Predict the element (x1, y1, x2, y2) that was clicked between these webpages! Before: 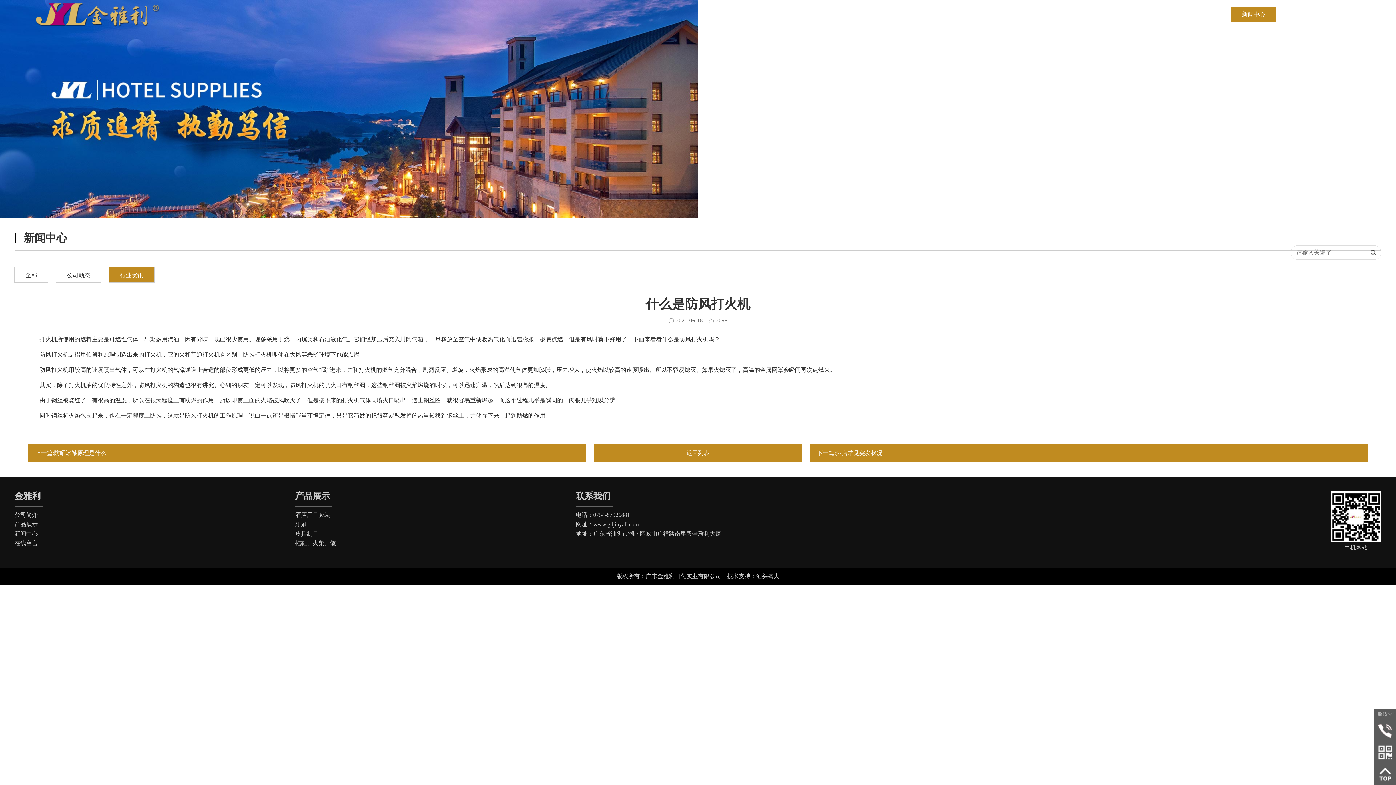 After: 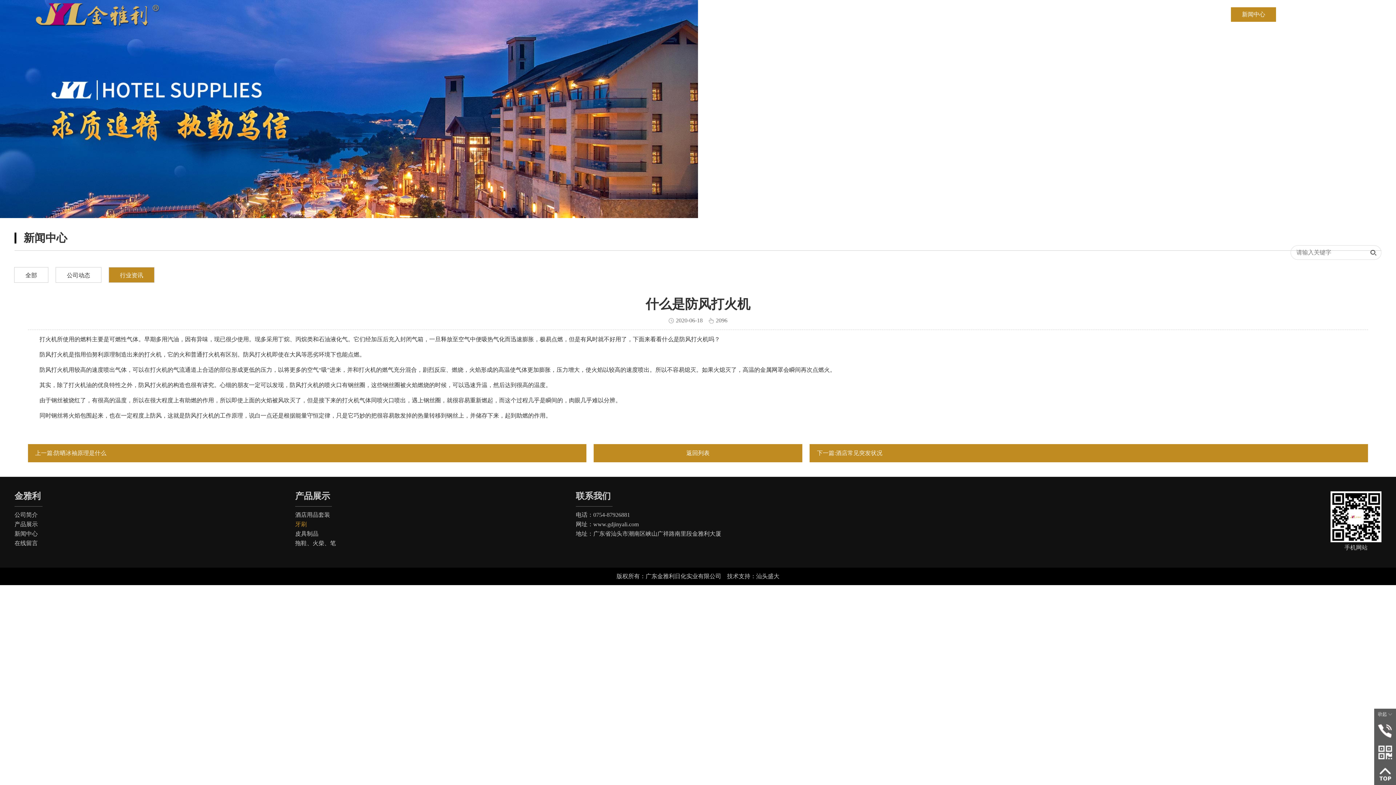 Action: label: 牙刷 bbox: (295, 521, 306, 527)